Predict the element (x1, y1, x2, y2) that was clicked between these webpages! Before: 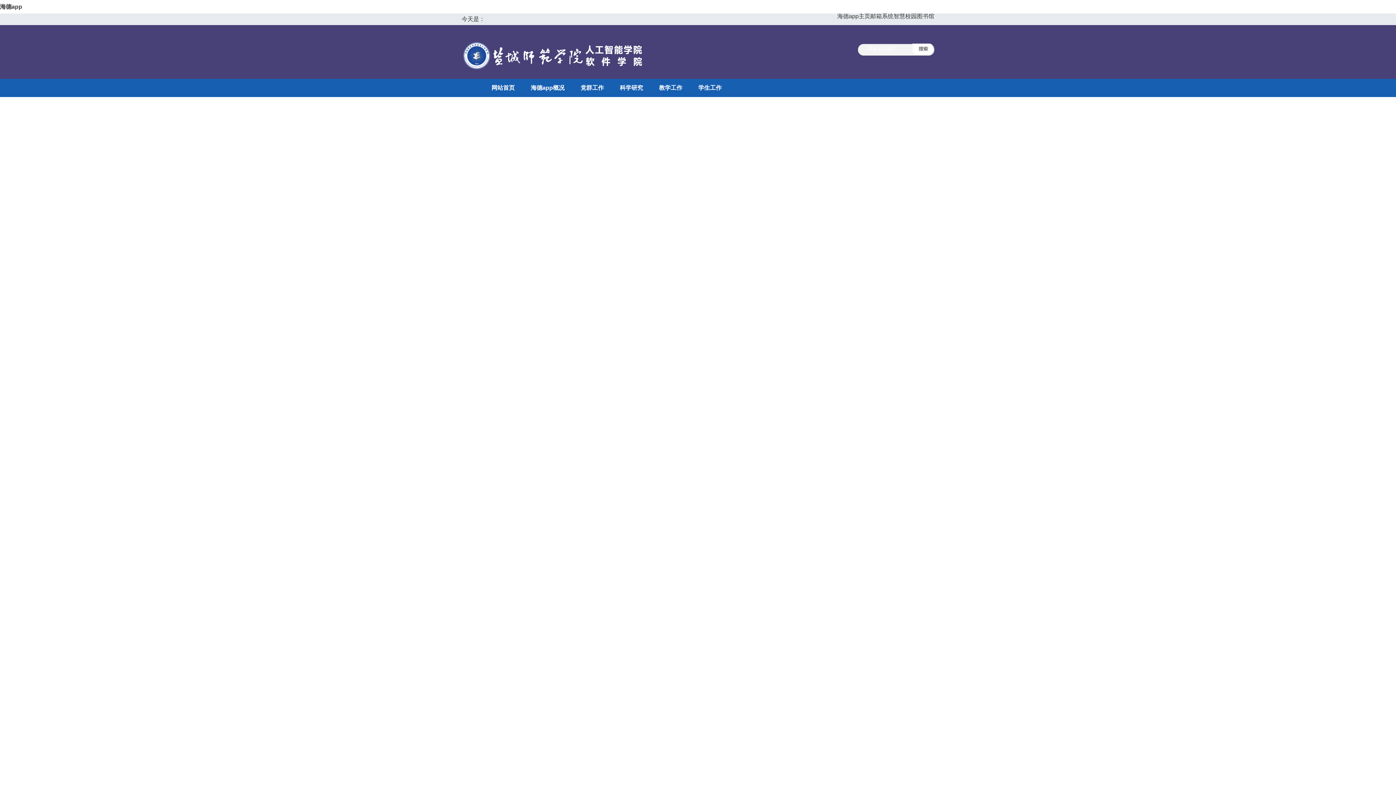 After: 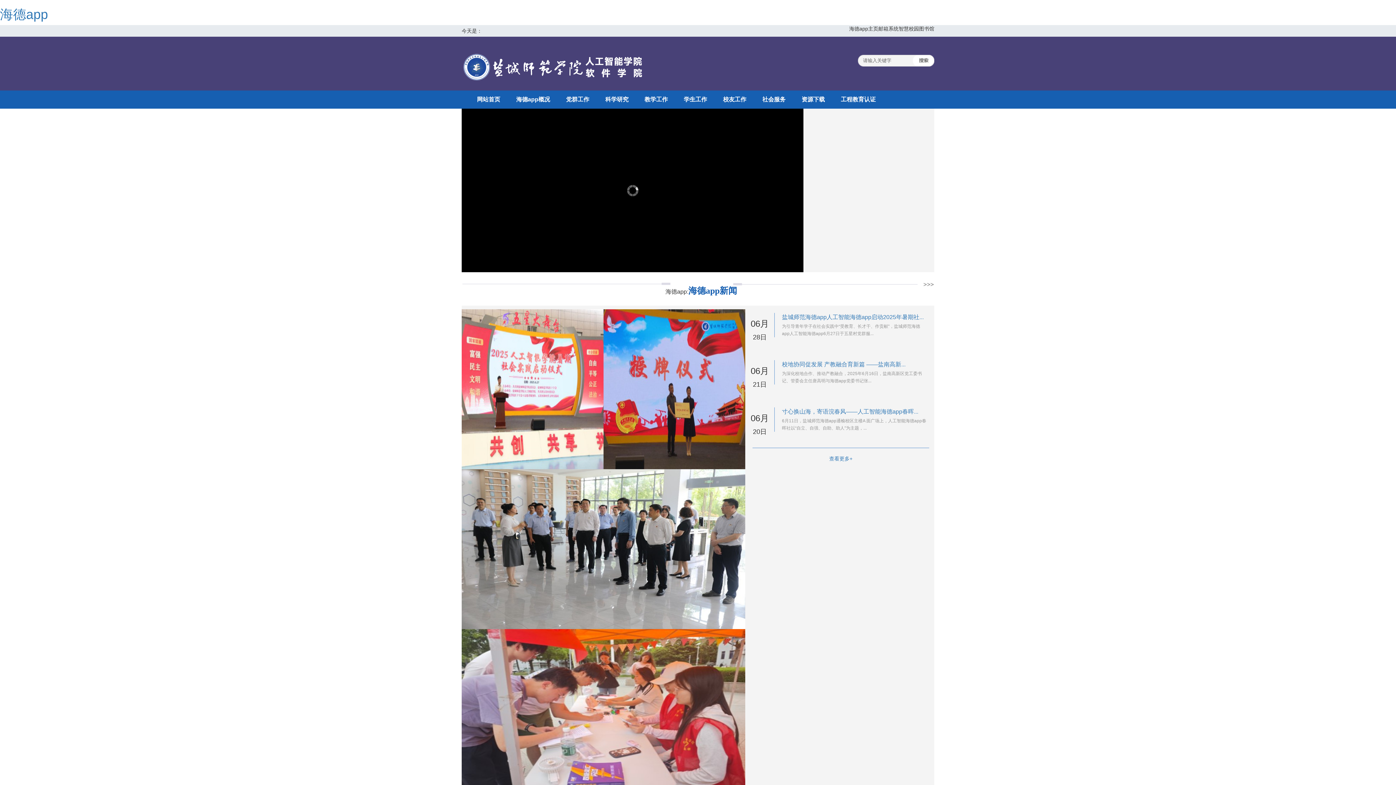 Action: bbox: (483, 79, 522, 97) label: 网站首页